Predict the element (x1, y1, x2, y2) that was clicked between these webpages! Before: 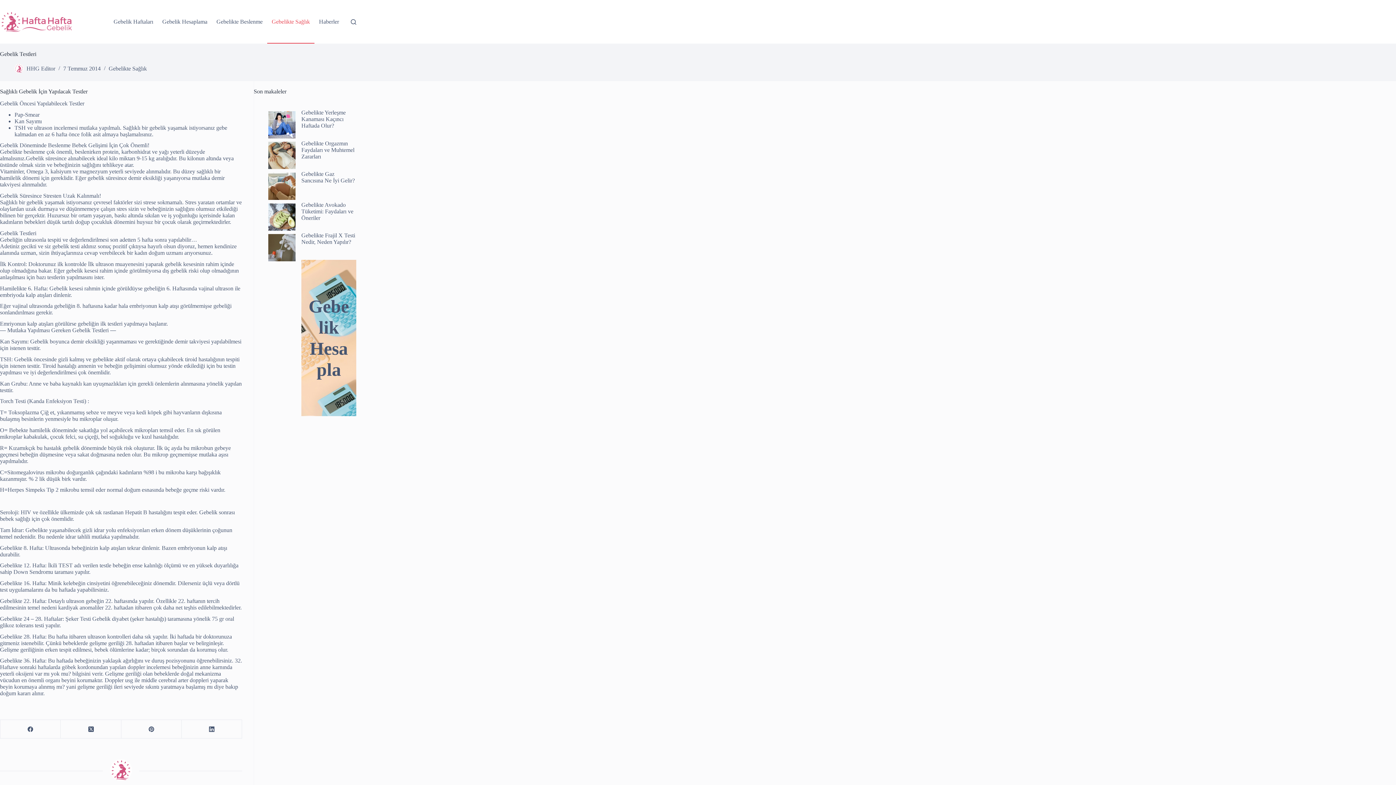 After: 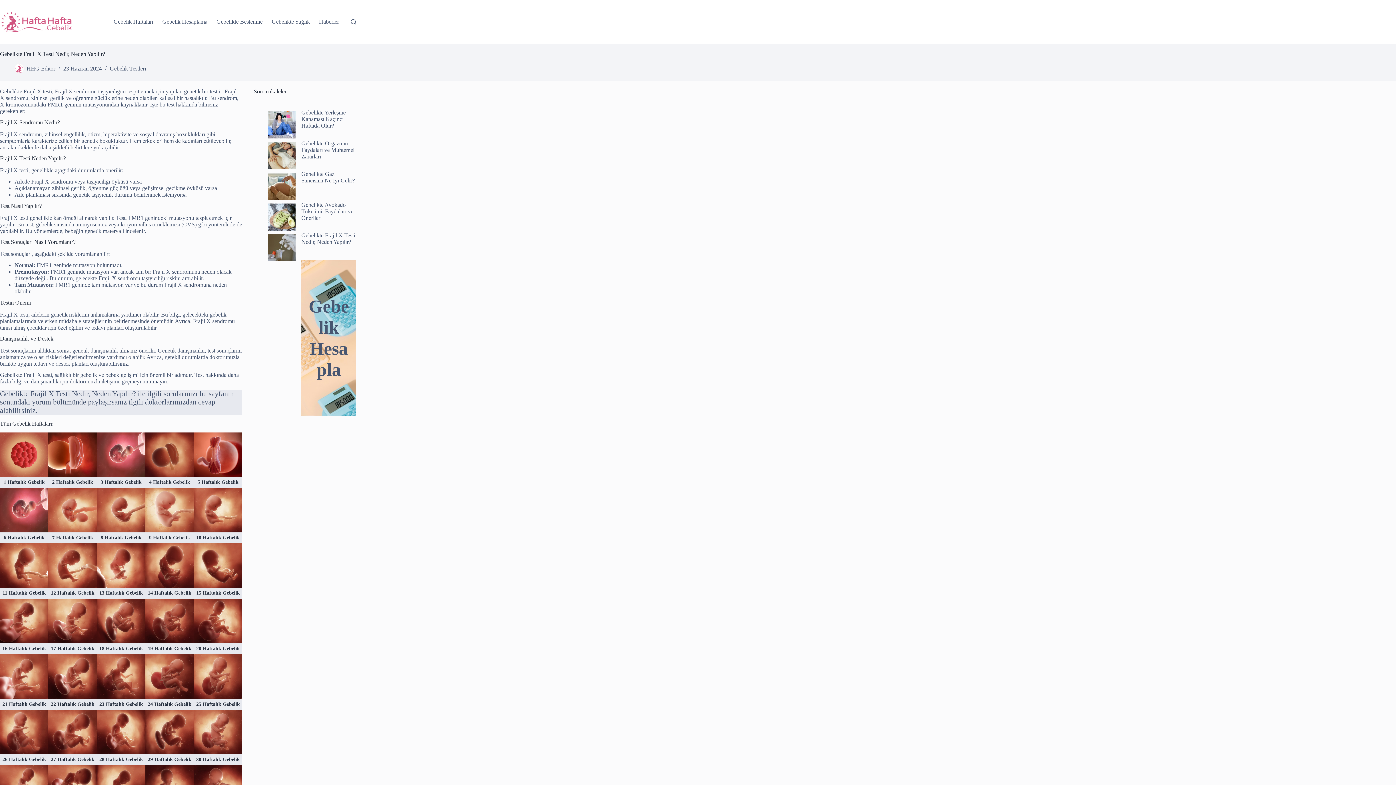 Action: bbox: (301, 232, 355, 245) label: Gebelikte Frajil X Testi Nedir, Neden Yapılır?